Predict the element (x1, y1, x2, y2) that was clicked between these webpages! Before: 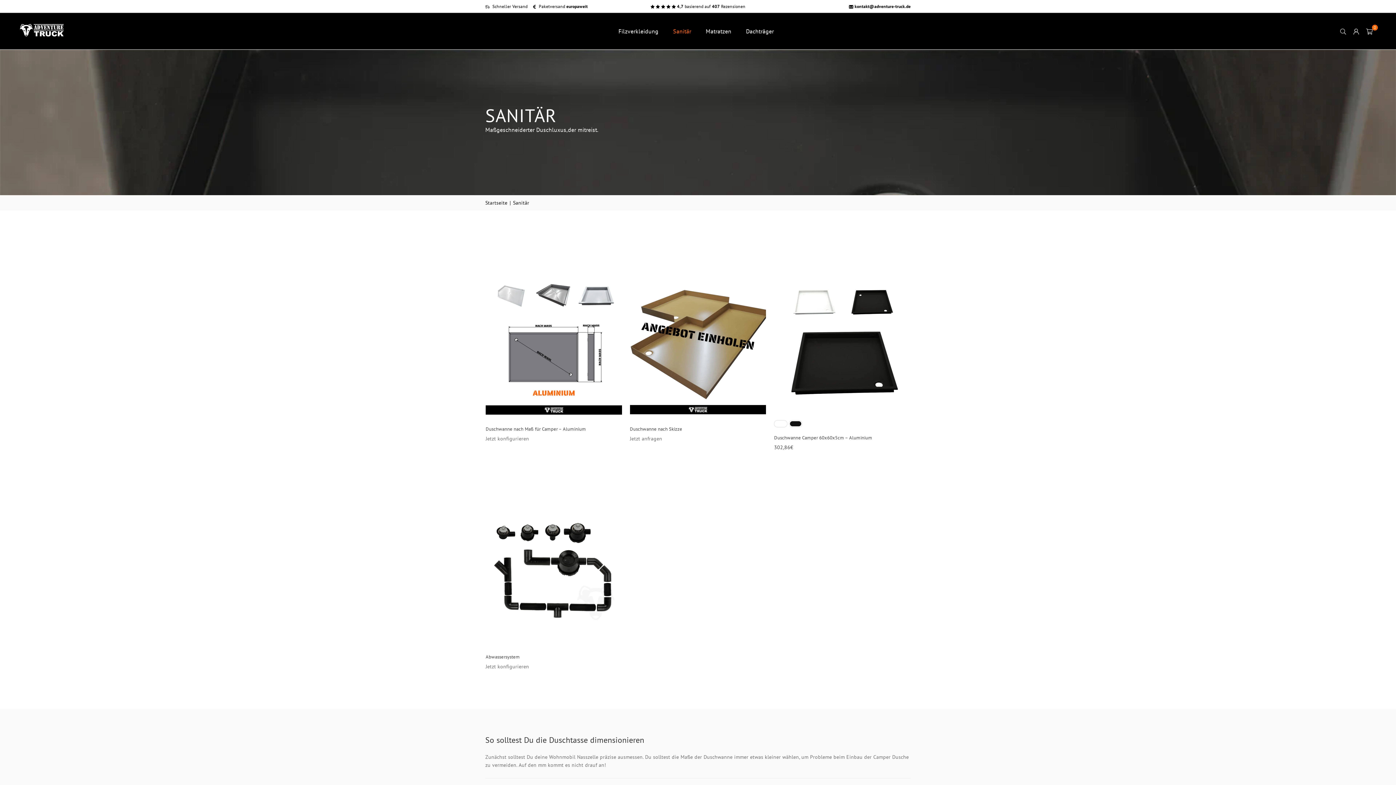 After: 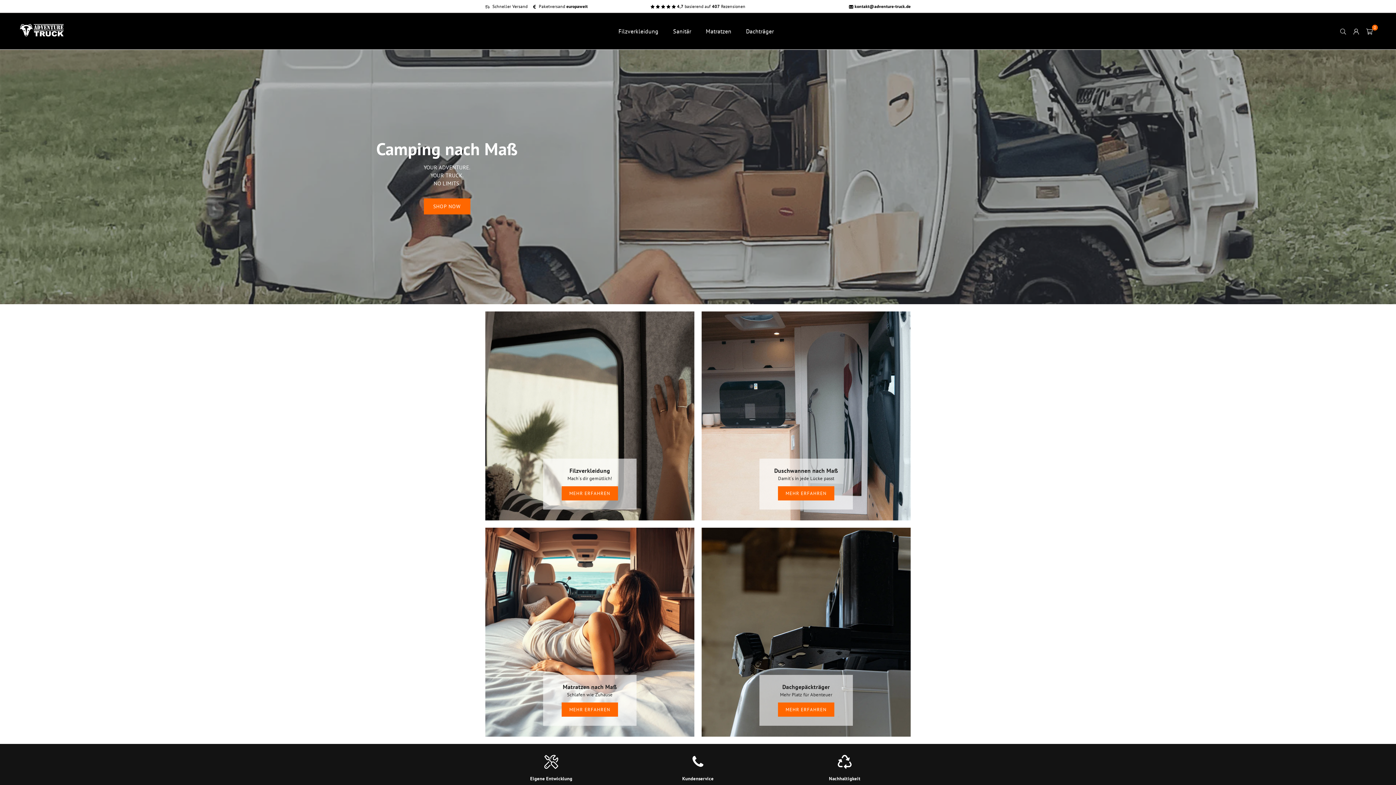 Action: bbox: (20, 24, 81, 38)